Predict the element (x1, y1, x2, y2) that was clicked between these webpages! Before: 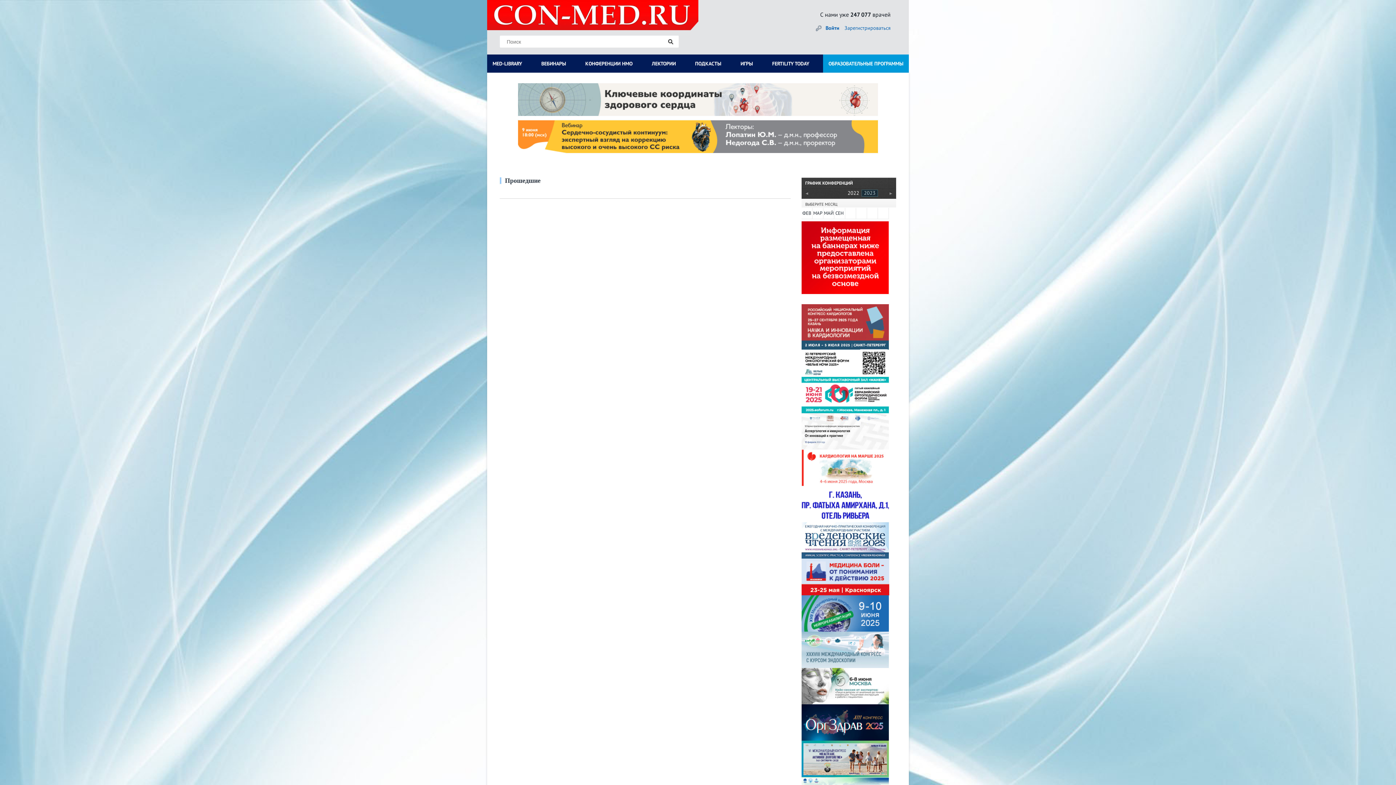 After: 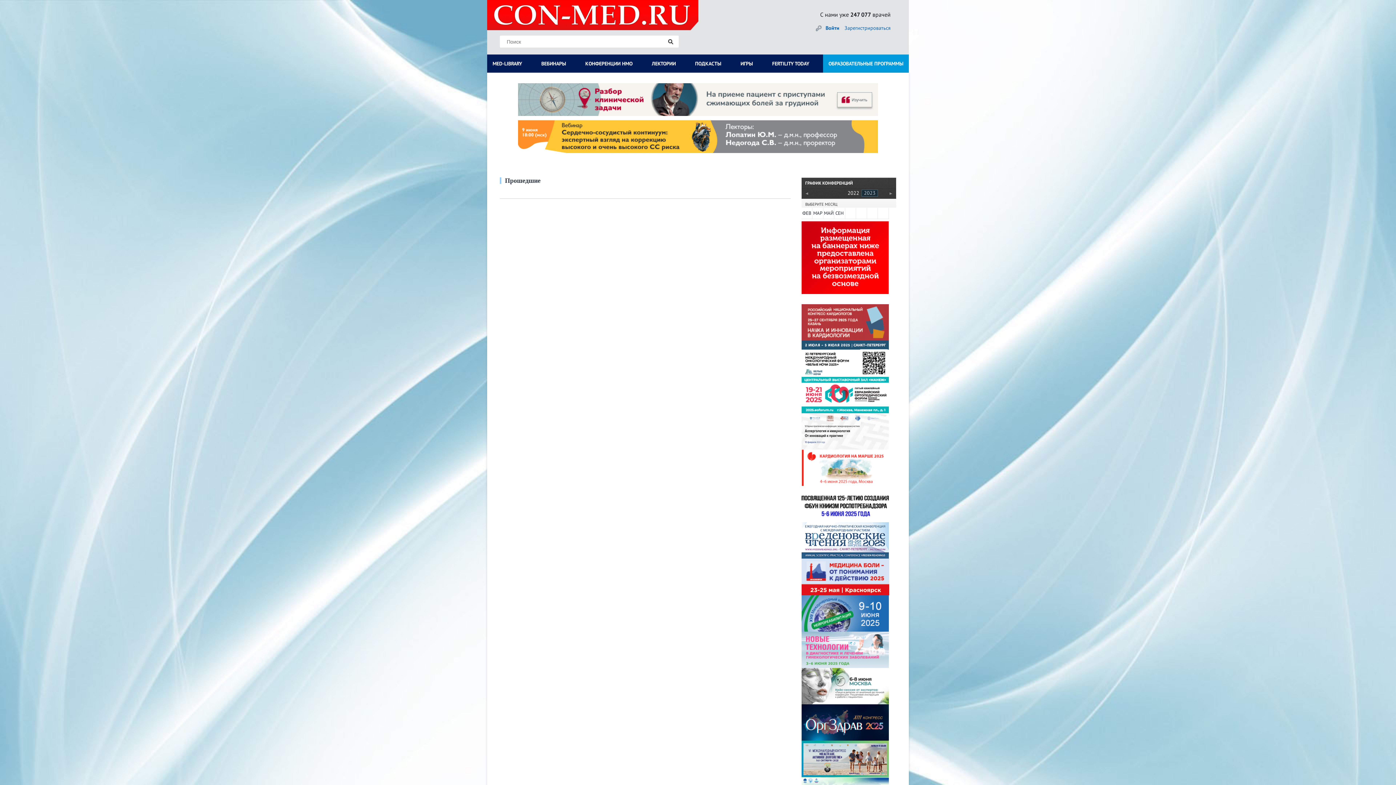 Action: bbox: (801, 427, 889, 434)